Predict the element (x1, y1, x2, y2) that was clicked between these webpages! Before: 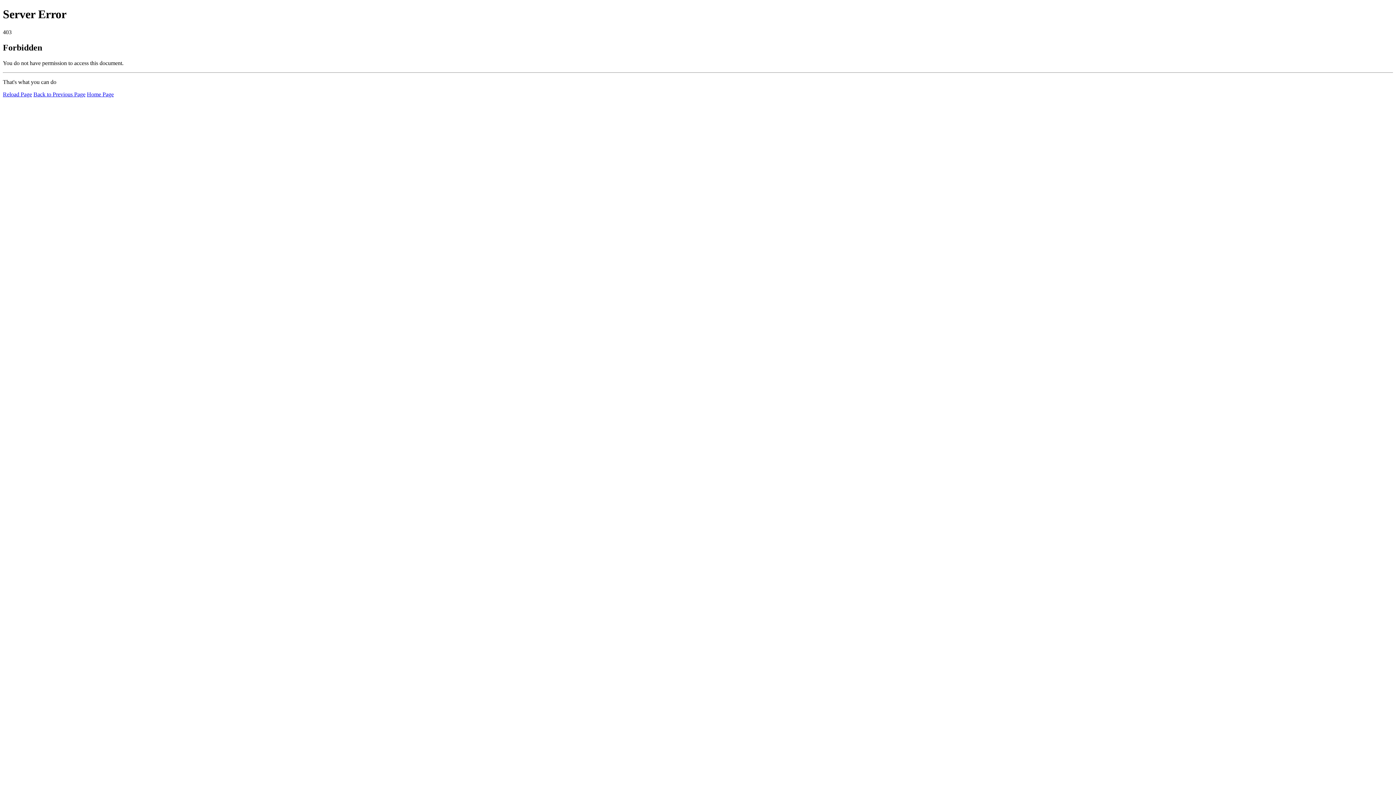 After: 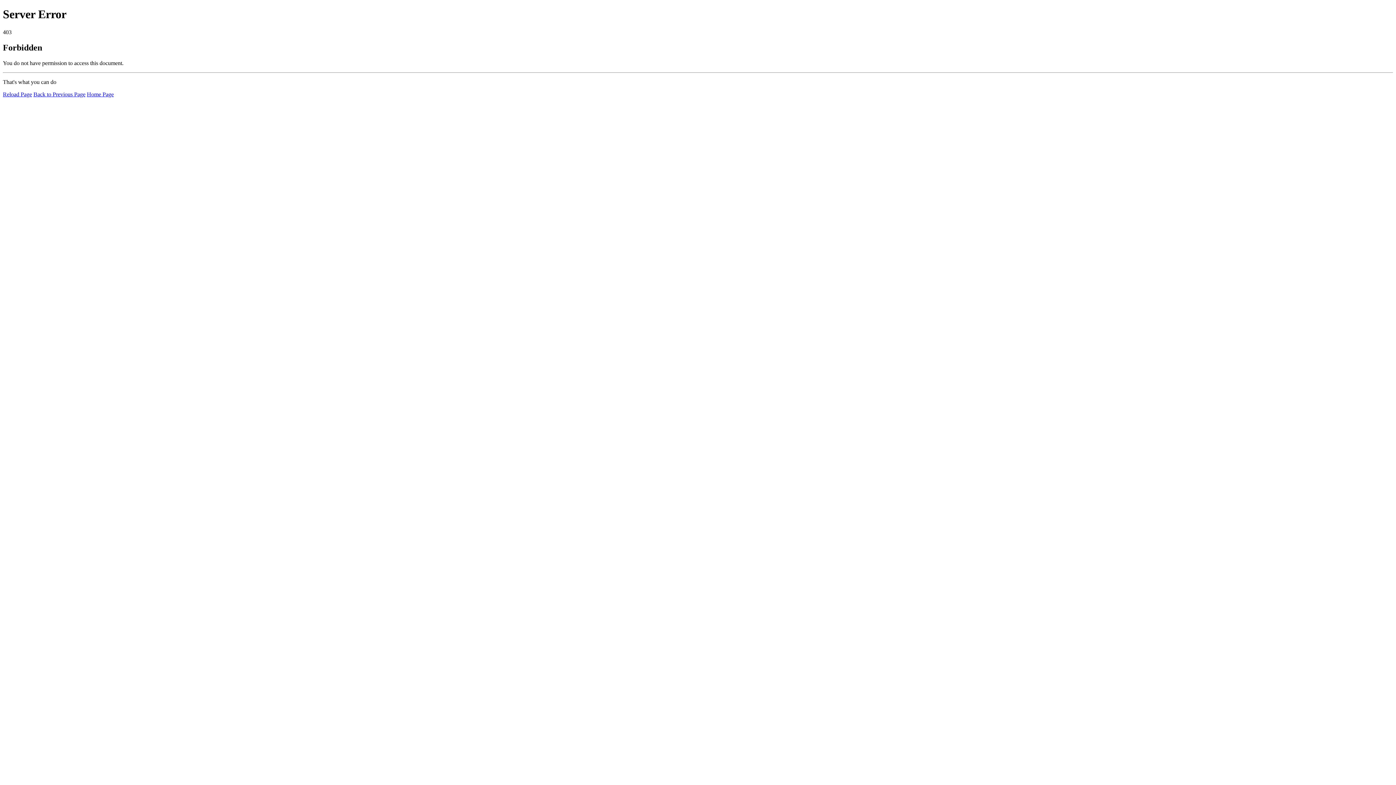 Action: bbox: (86, 91, 113, 97) label: Home Page